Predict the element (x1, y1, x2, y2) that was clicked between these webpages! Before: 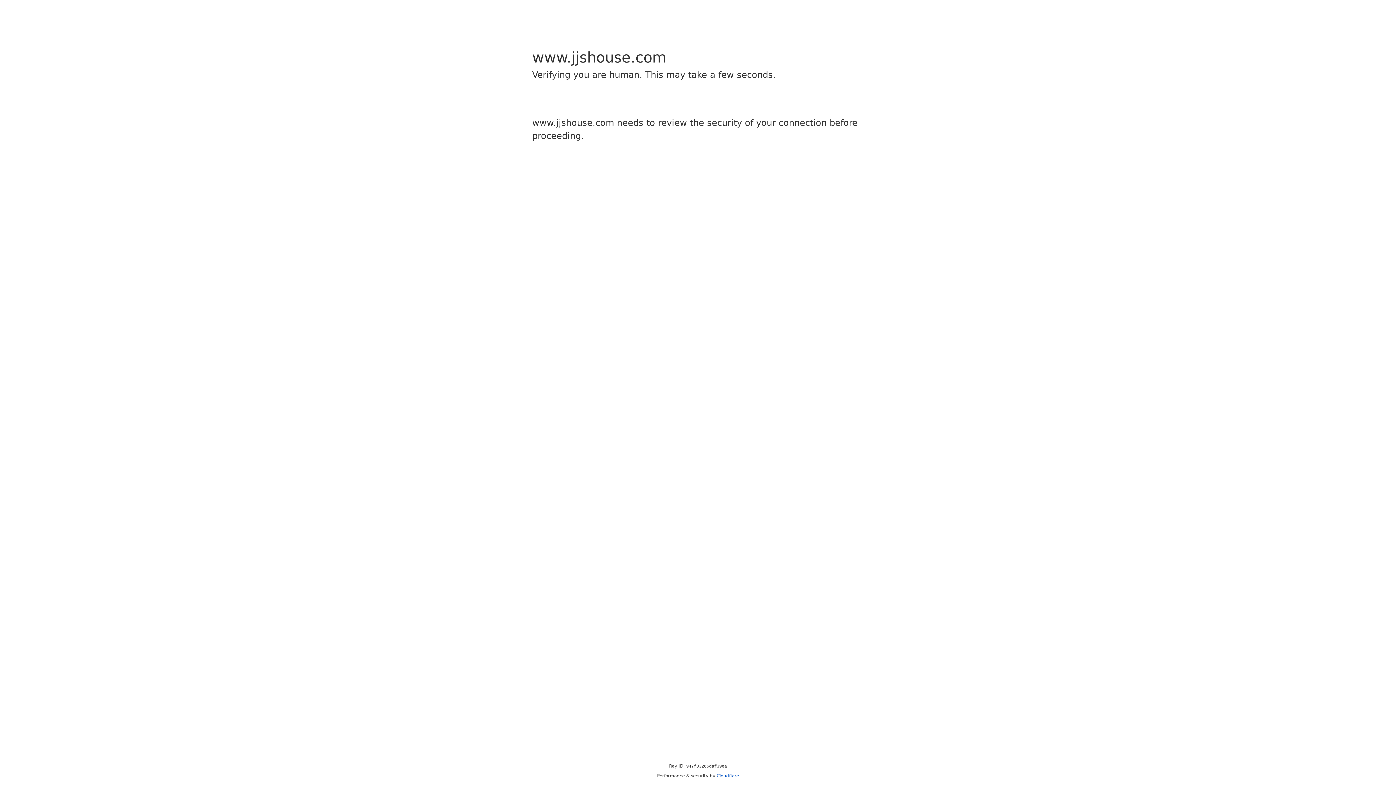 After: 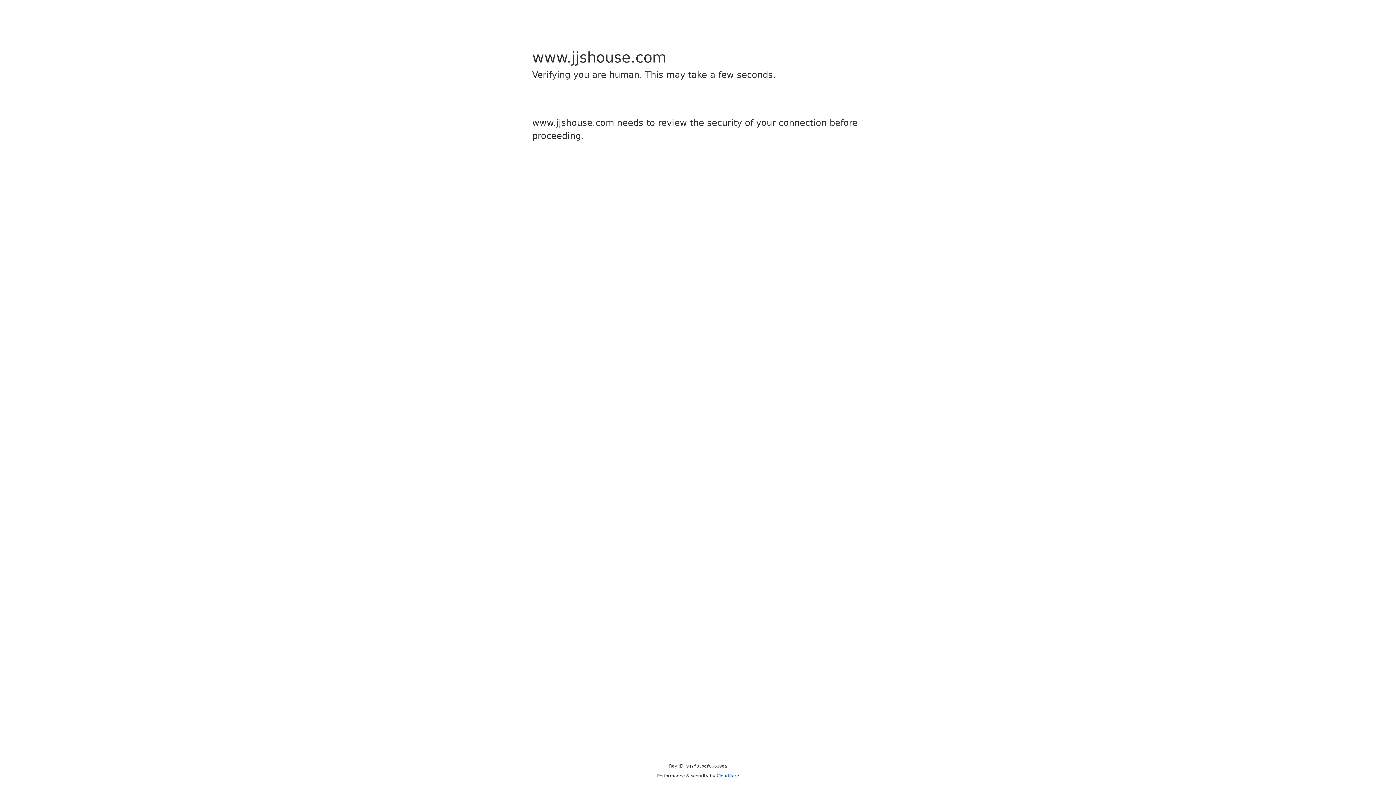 Action: bbox: (716, 773, 739, 778) label: Cloudflare